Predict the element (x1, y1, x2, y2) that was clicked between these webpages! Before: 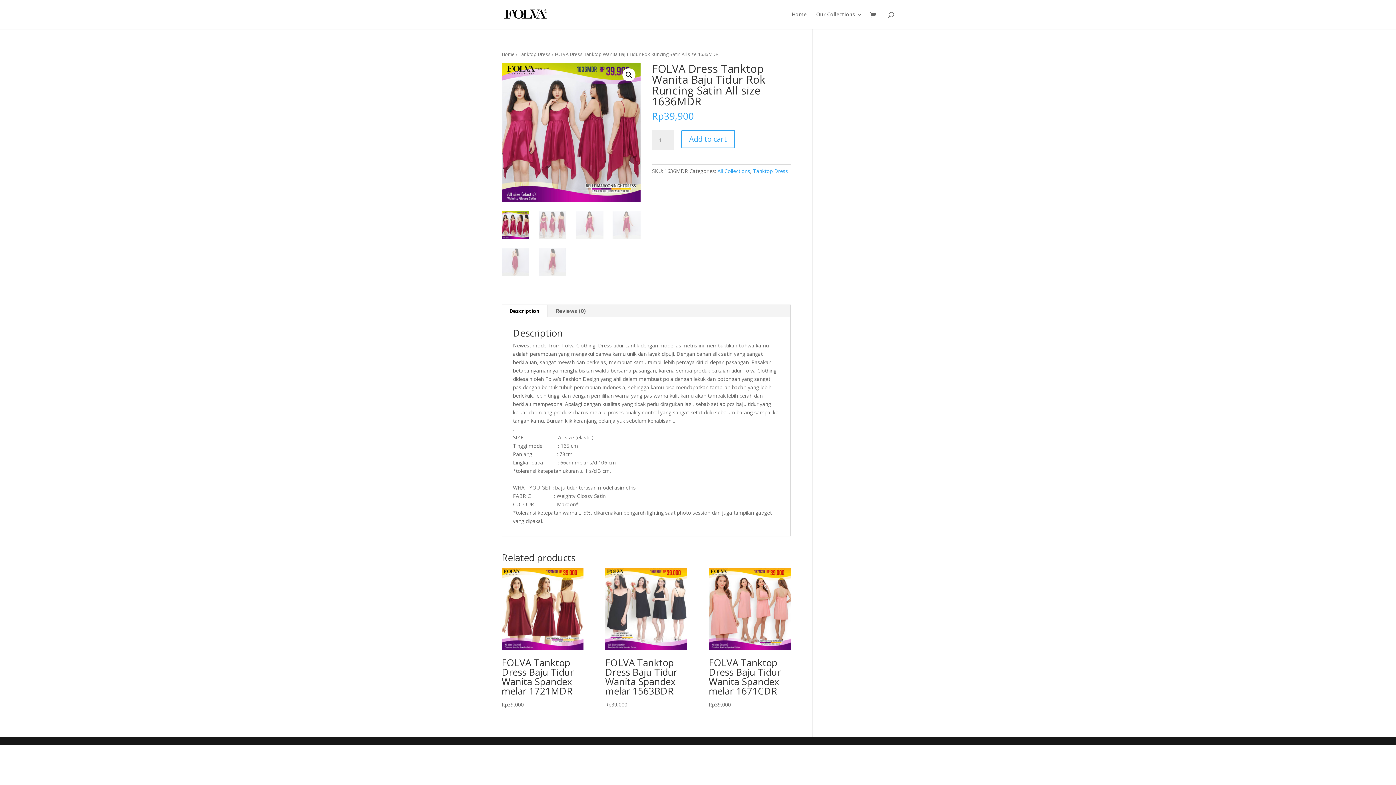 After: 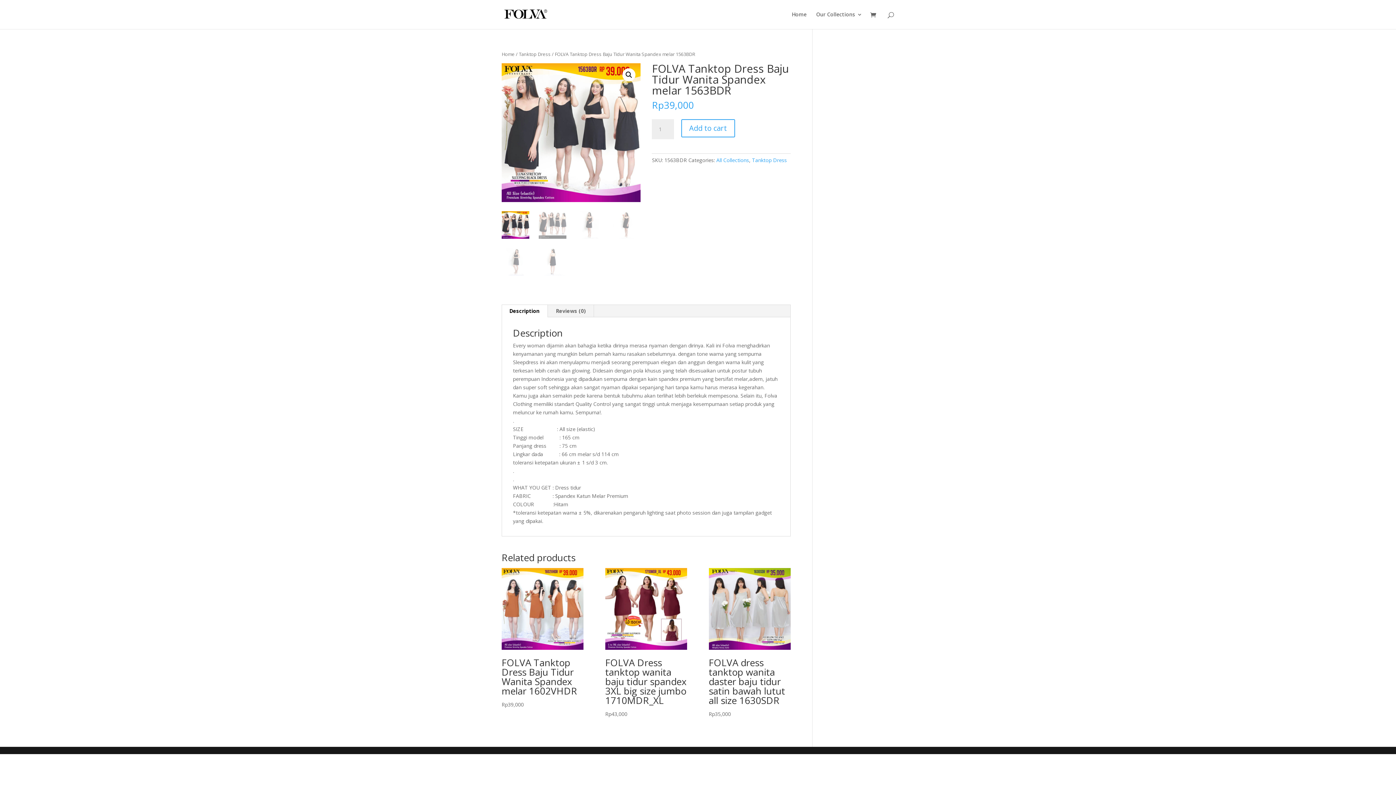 Action: label: FOLVA Tanktop Dress Baju Tidur Wanita Spandex melar 1563BDR
Rp39,000 bbox: (605, 568, 687, 709)